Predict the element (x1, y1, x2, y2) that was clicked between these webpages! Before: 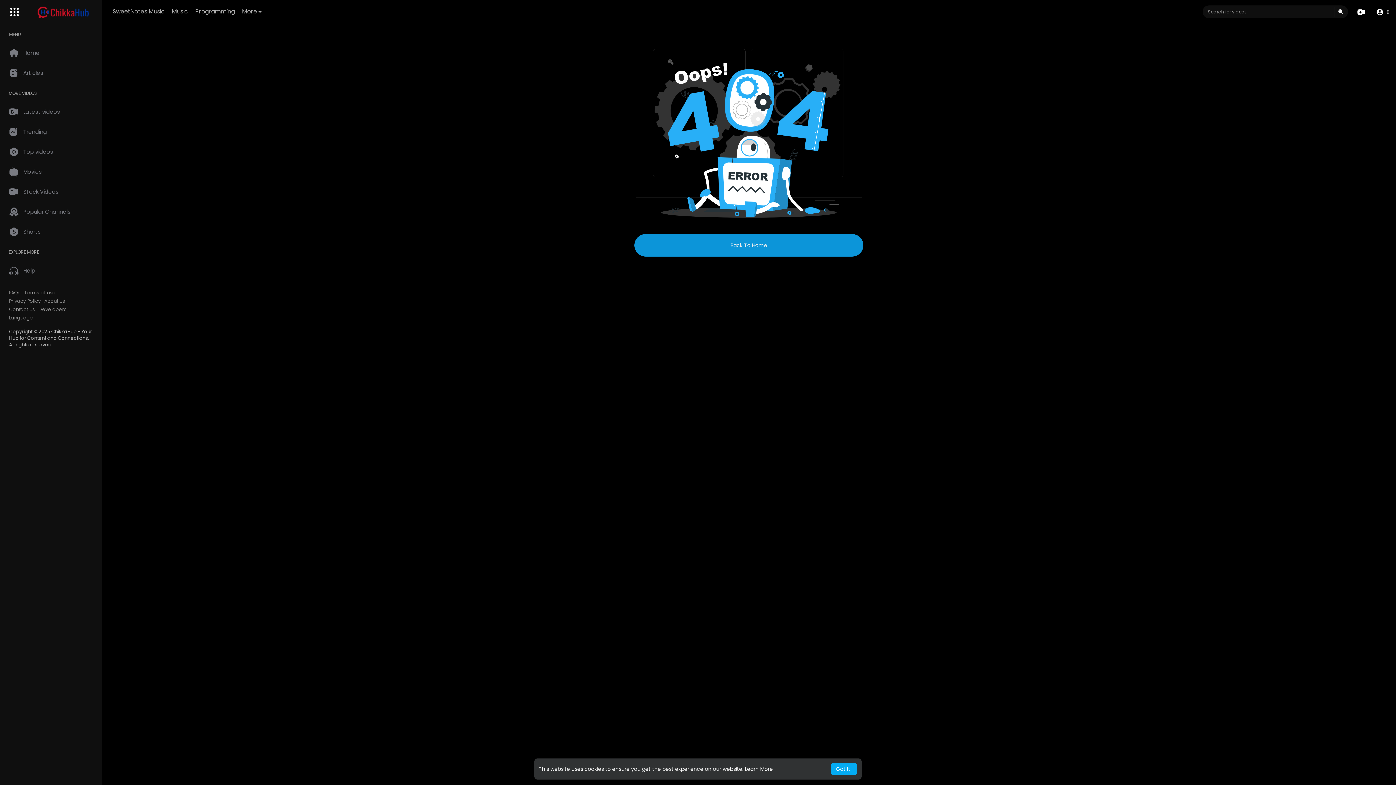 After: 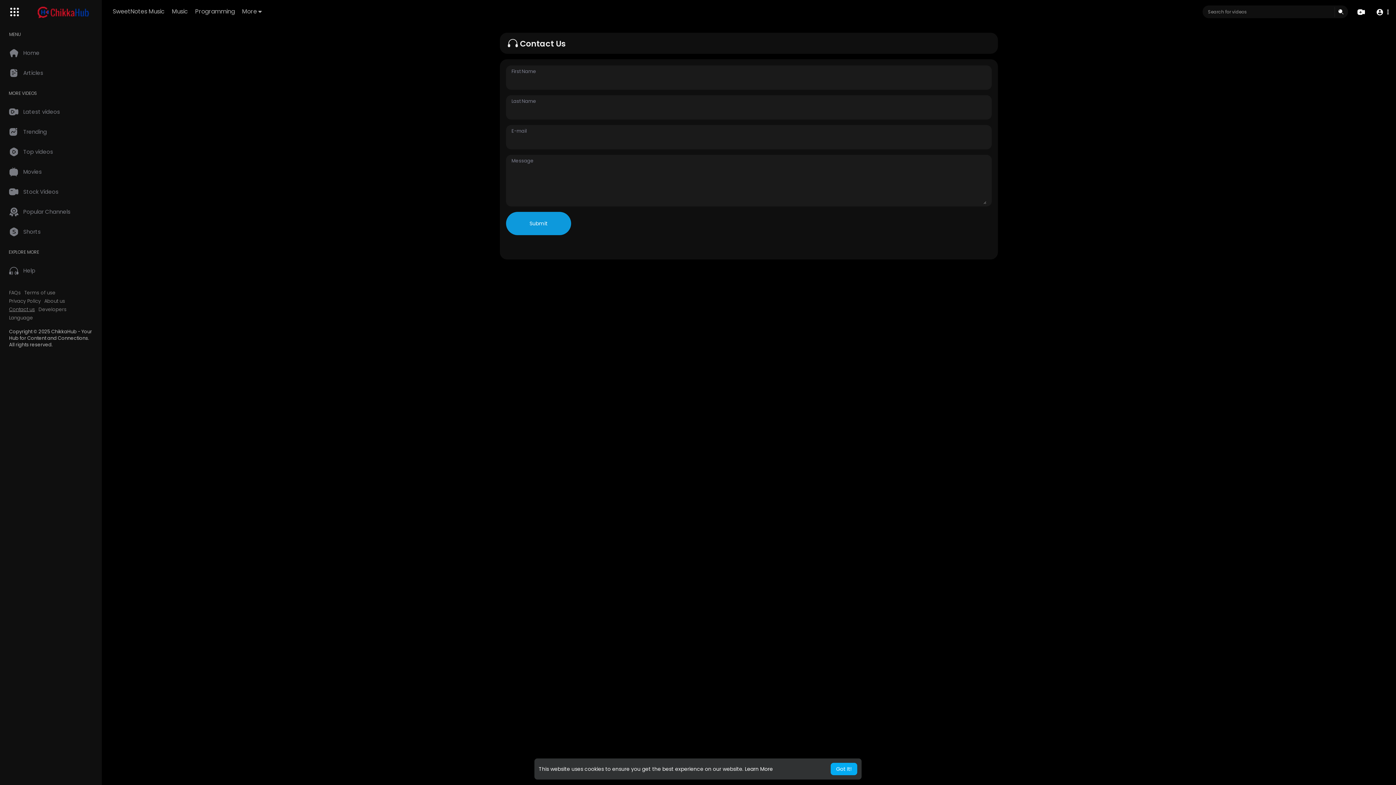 Action: label: Contact us bbox: (9, 306, 34, 313)